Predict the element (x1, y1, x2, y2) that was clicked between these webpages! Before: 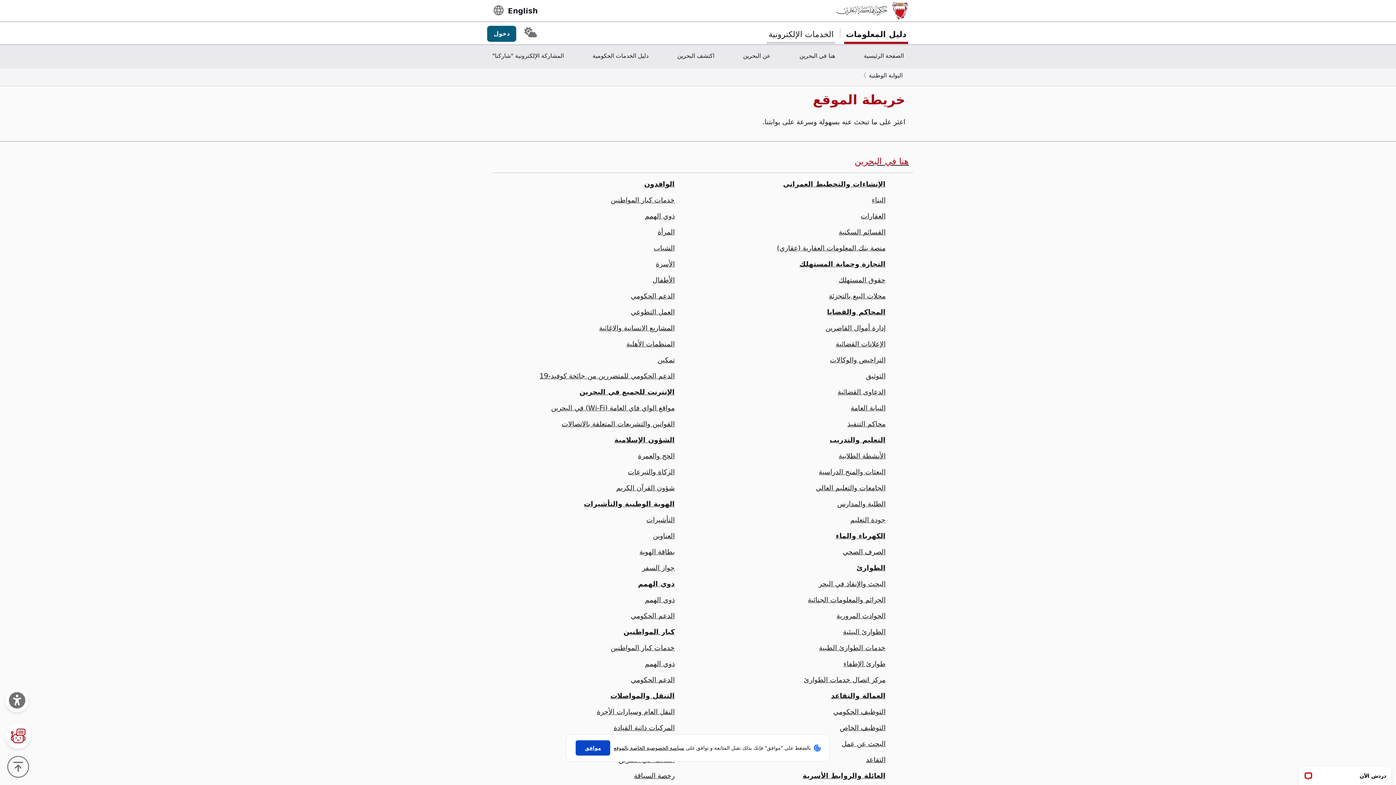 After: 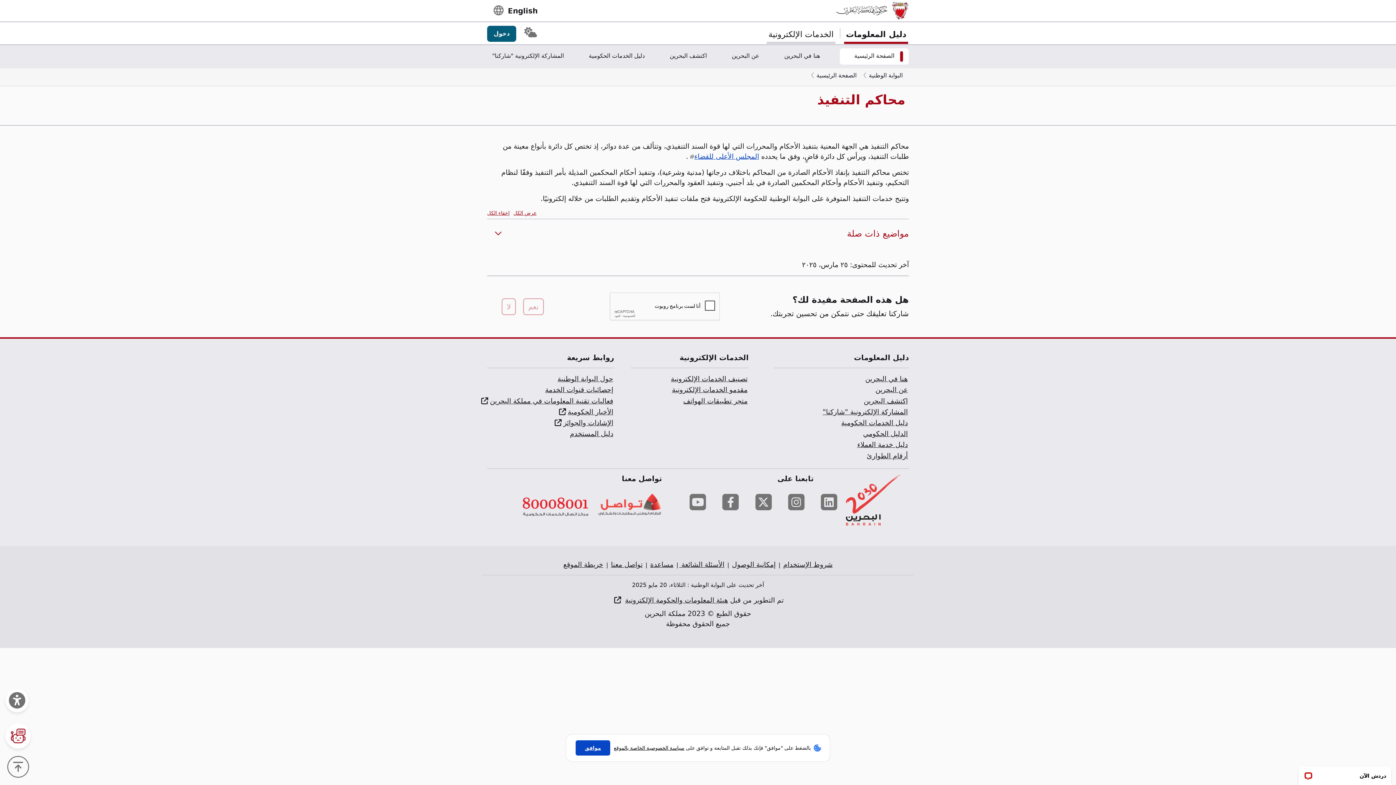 Action: label: محاكم التنفيذ bbox: (847, 419, 885, 427)